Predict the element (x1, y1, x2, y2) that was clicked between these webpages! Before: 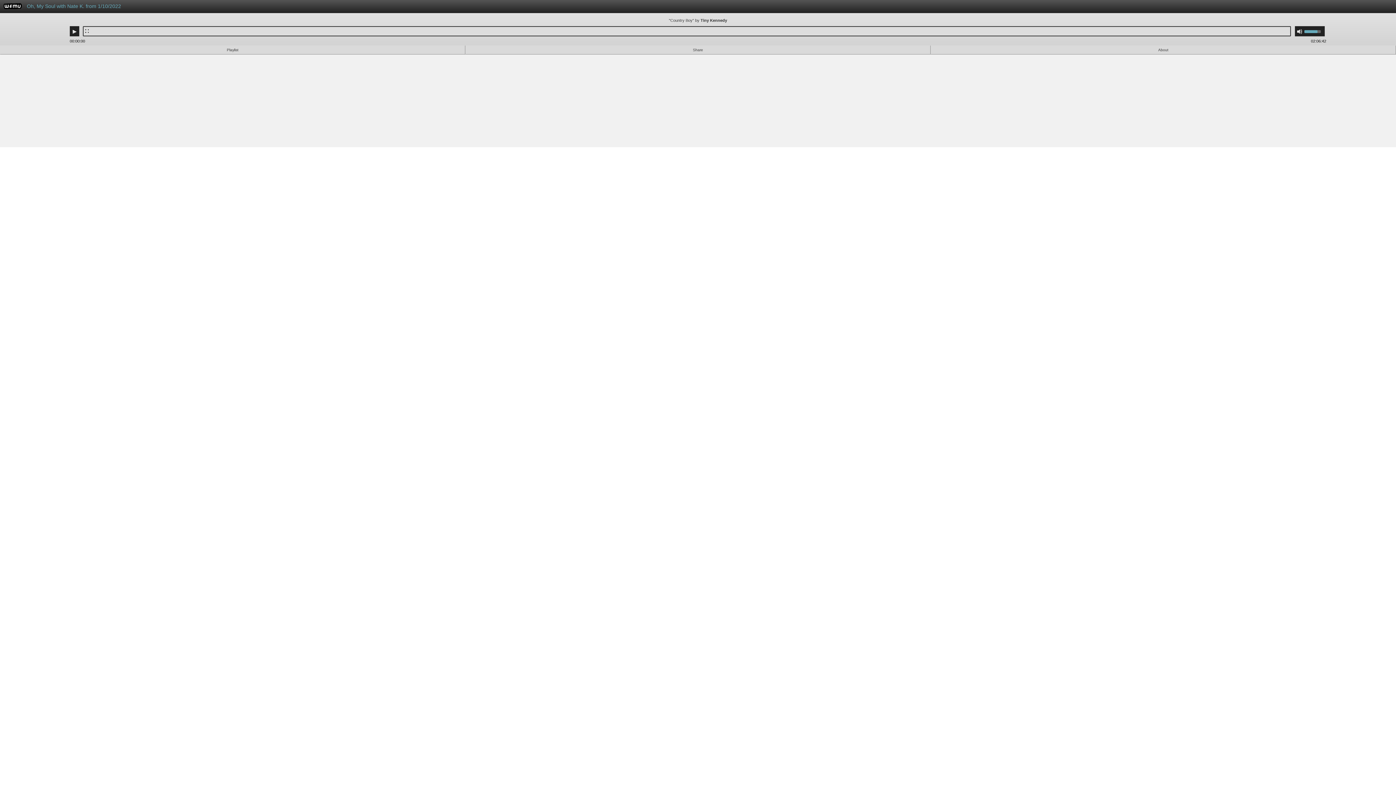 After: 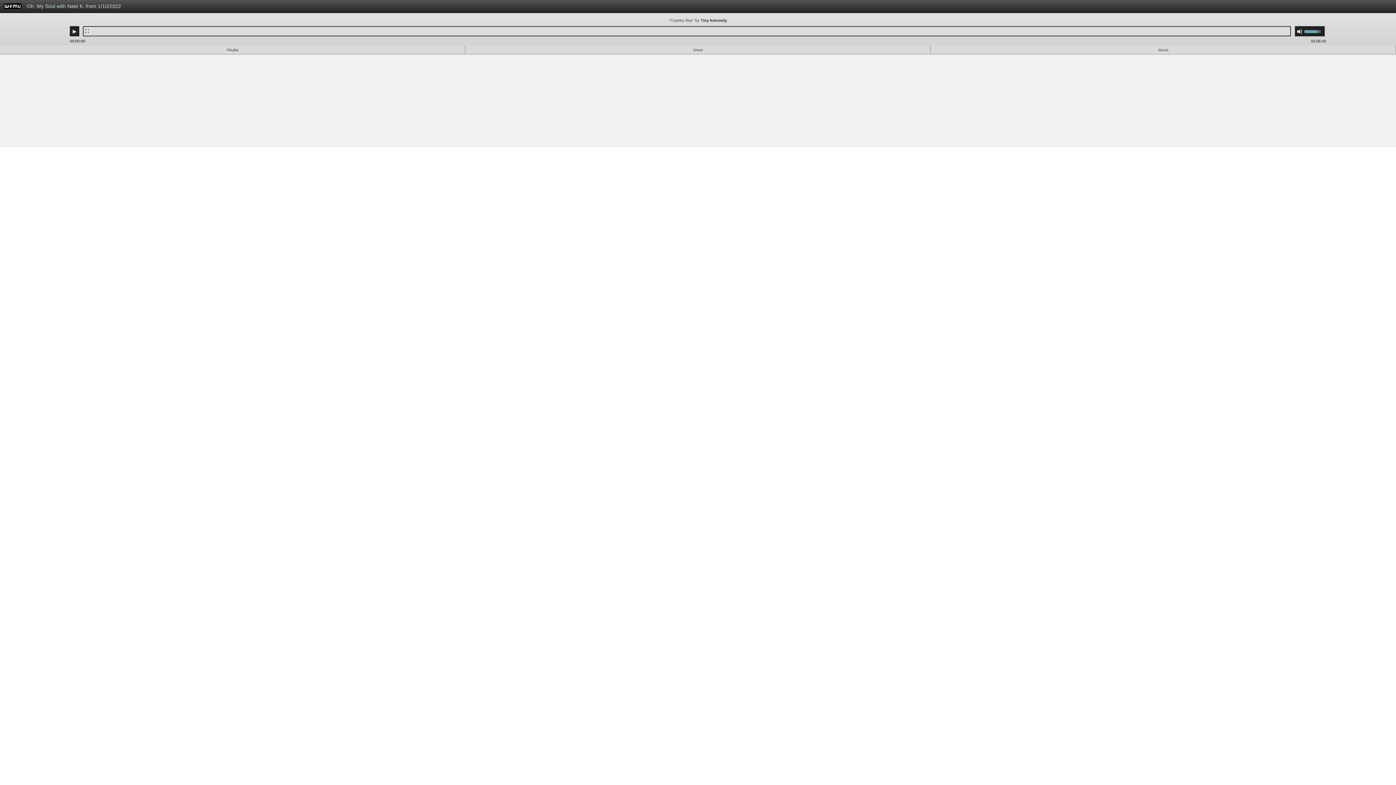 Action: label: Oh, My Soul with Nate K. from 1/10/2022 bbox: (23, 0, 995, 16)